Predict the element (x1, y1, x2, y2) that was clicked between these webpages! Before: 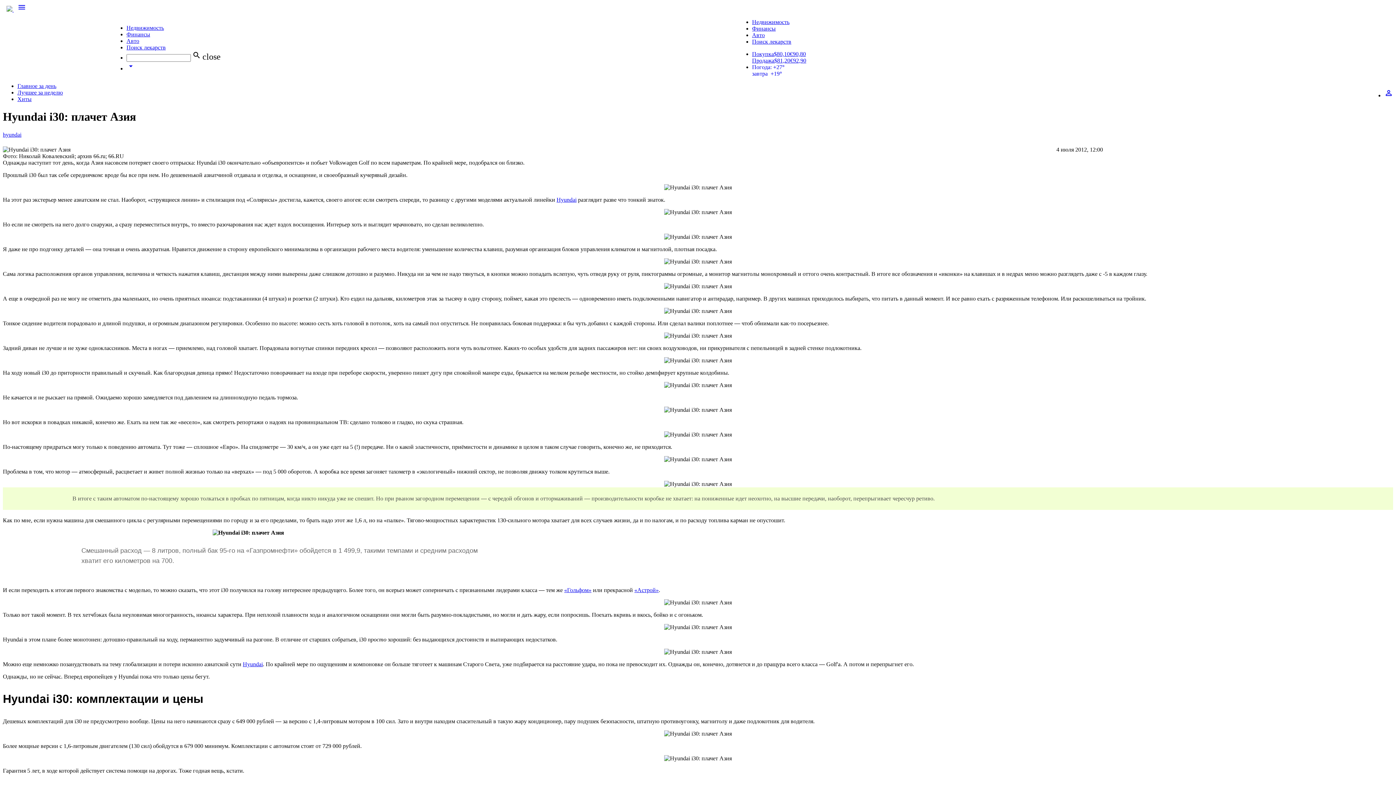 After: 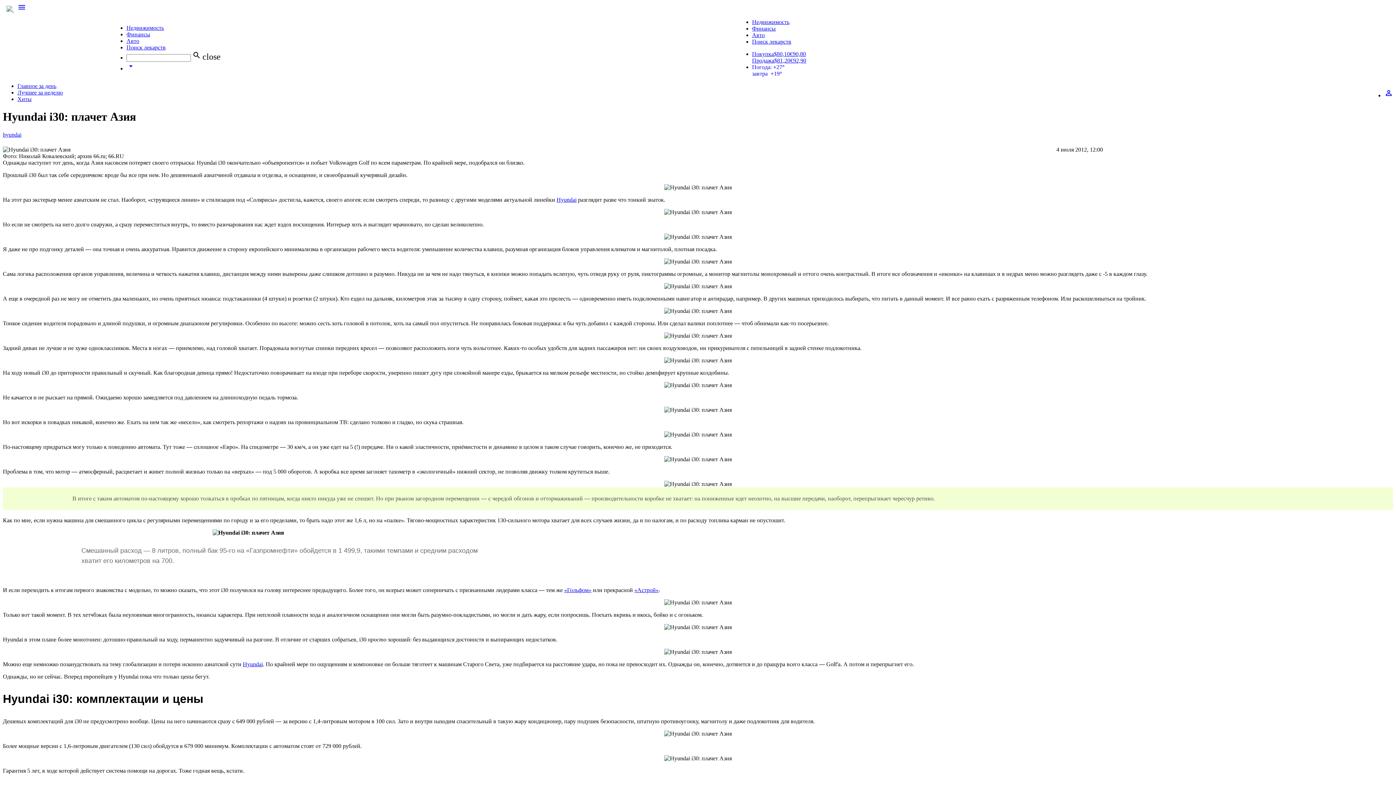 Action: bbox: (50, 2, 122, 28)